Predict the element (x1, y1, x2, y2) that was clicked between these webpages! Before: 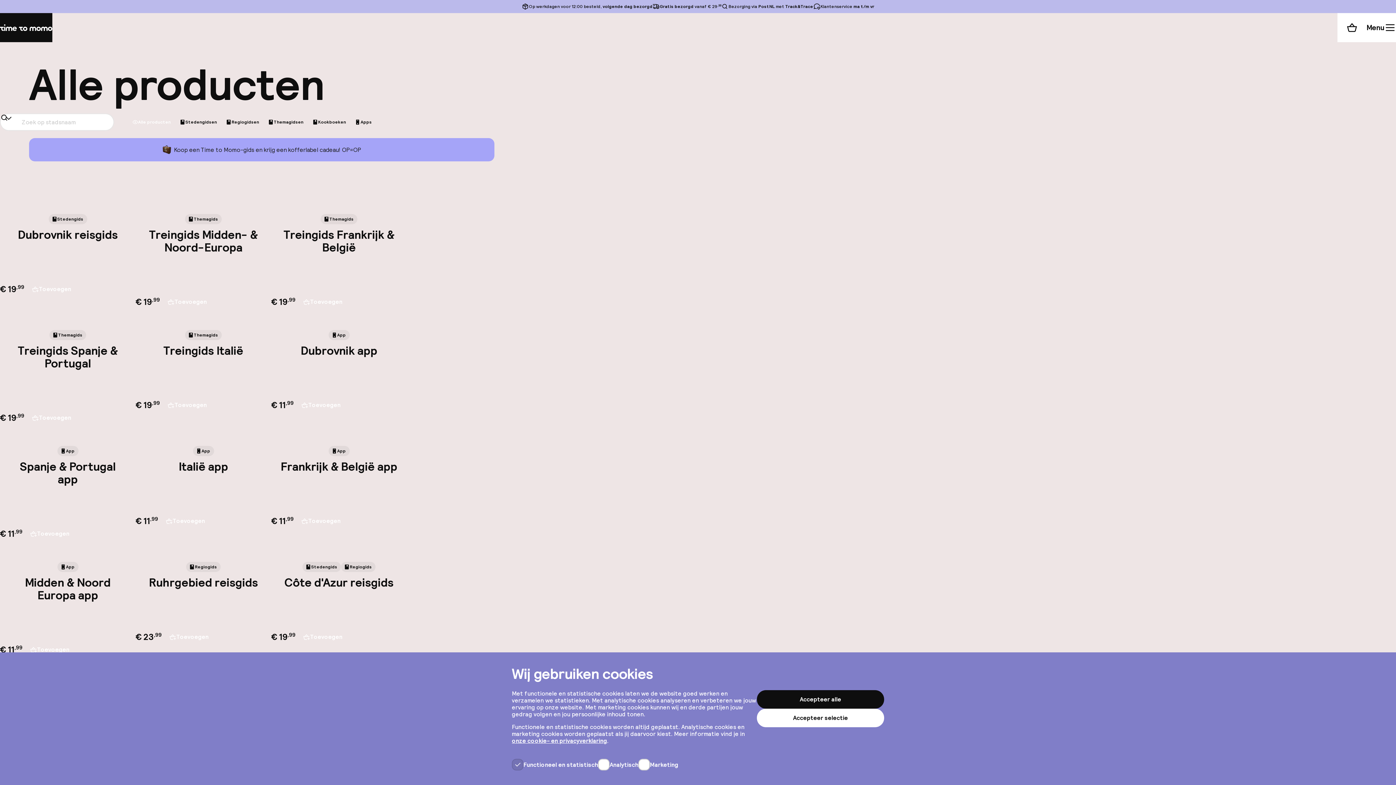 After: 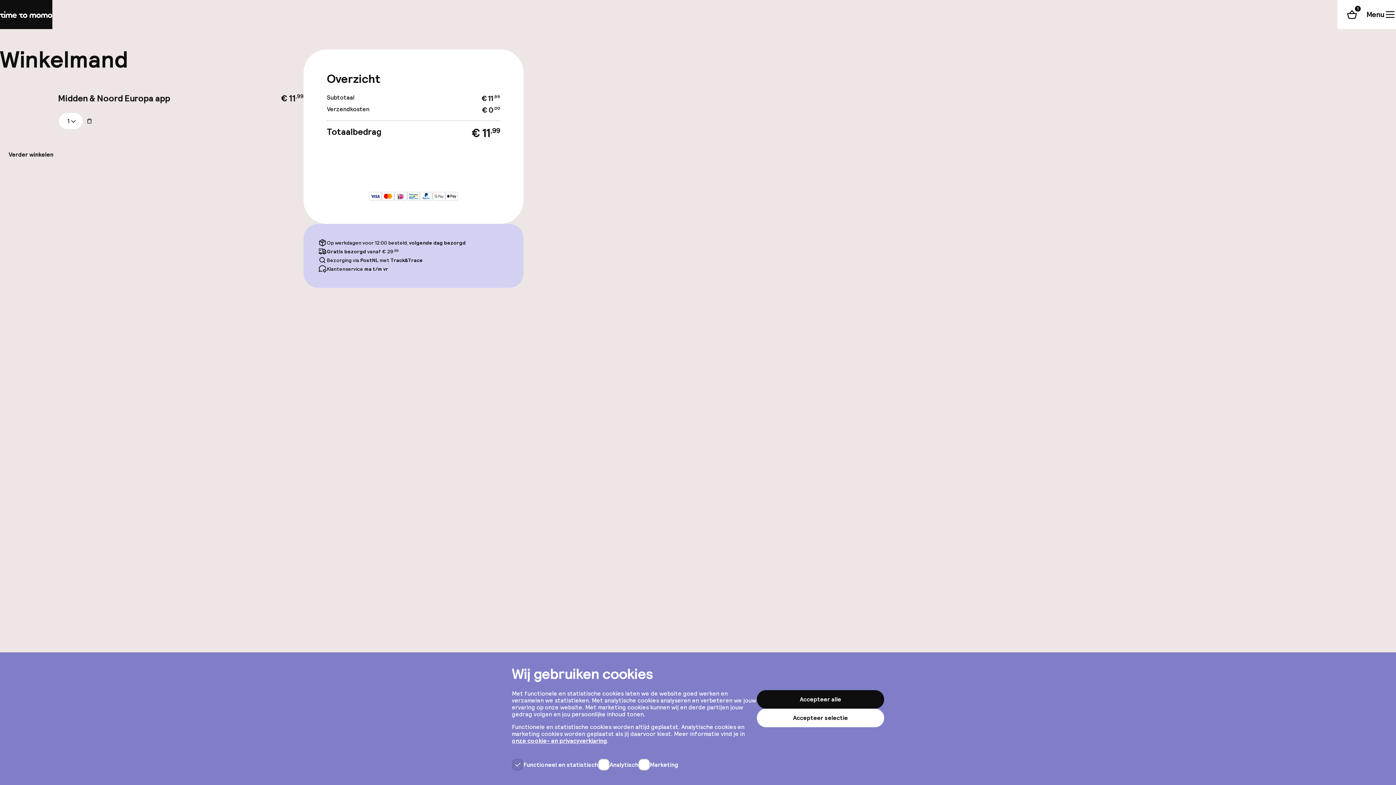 Action: bbox: (22, 639, 78, 660) label: Toevoegen